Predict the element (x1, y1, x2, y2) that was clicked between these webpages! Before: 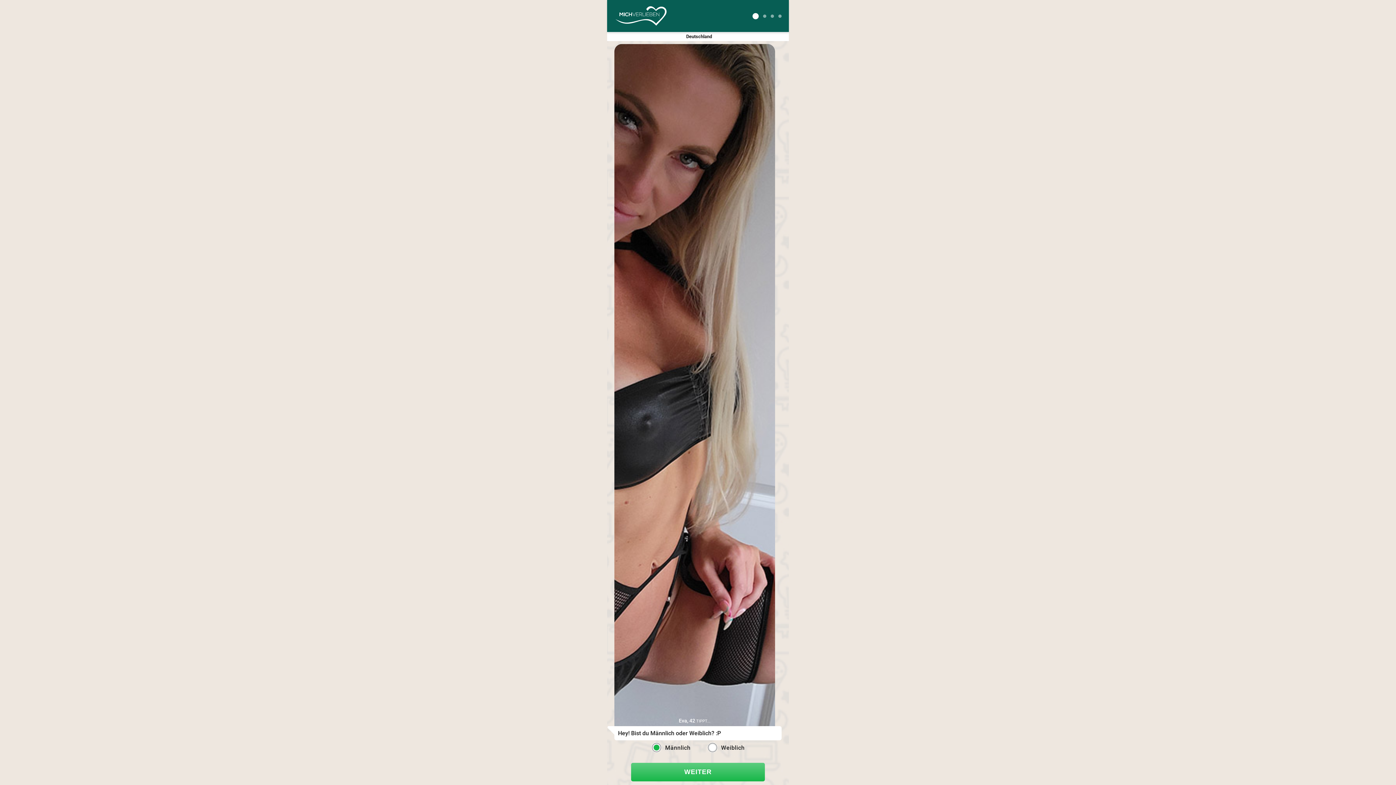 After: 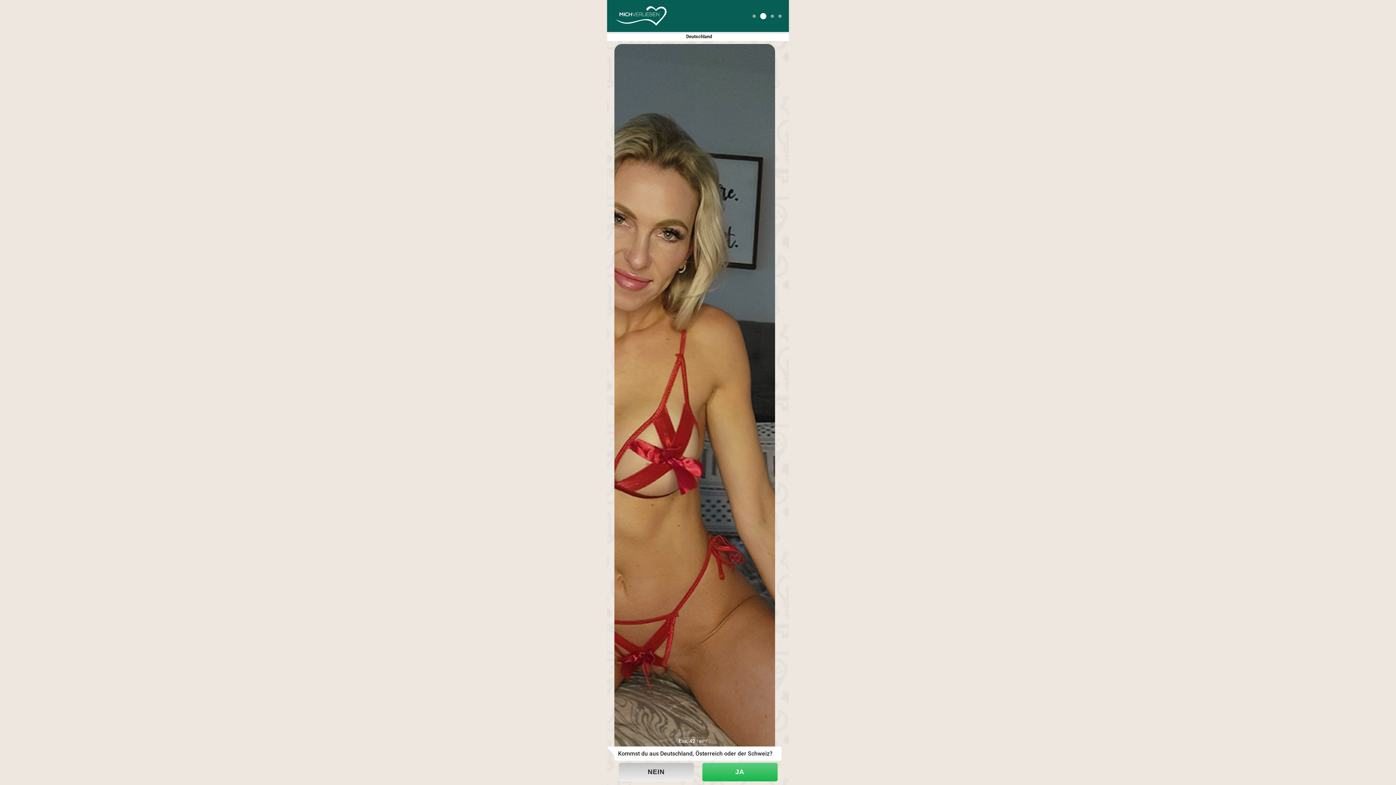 Action: label: WEITER bbox: (631, 763, 765, 781)